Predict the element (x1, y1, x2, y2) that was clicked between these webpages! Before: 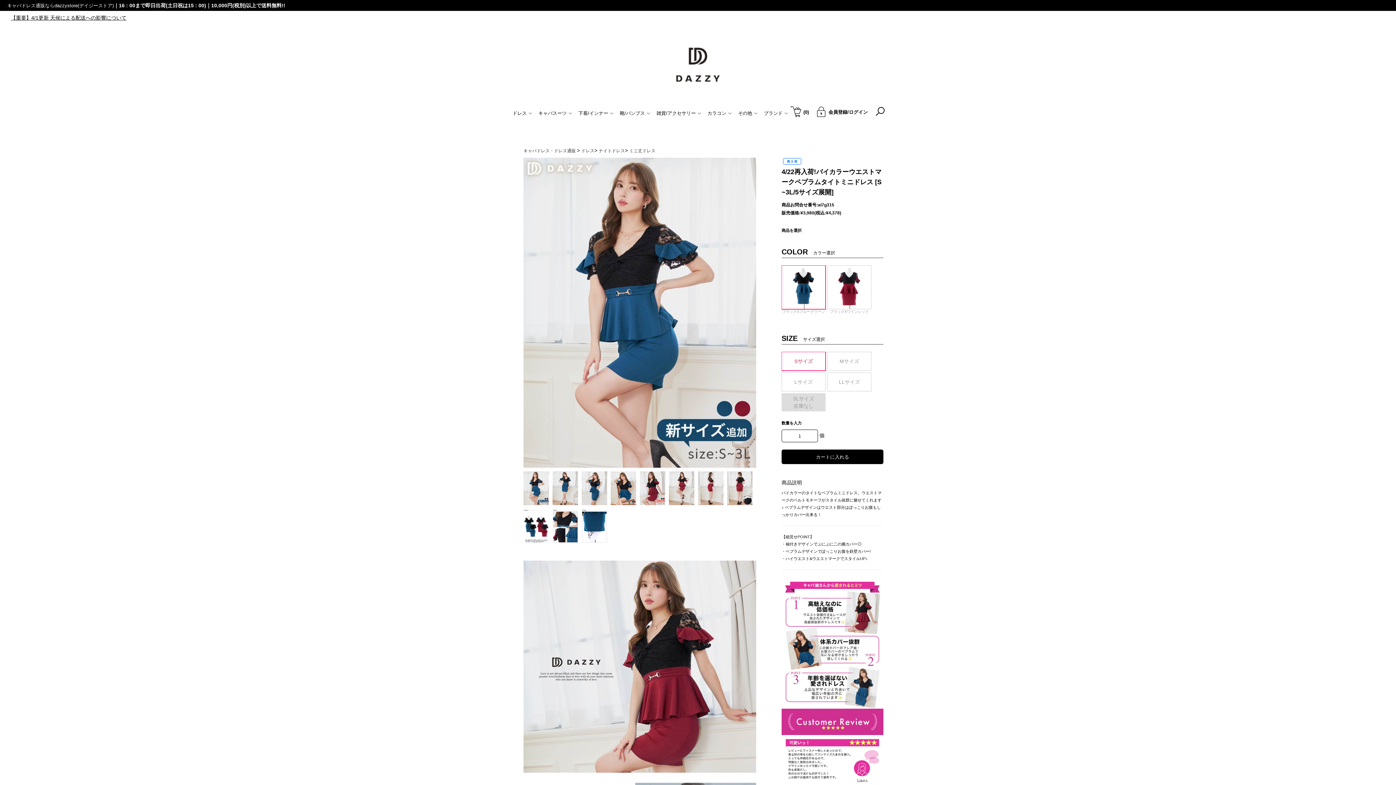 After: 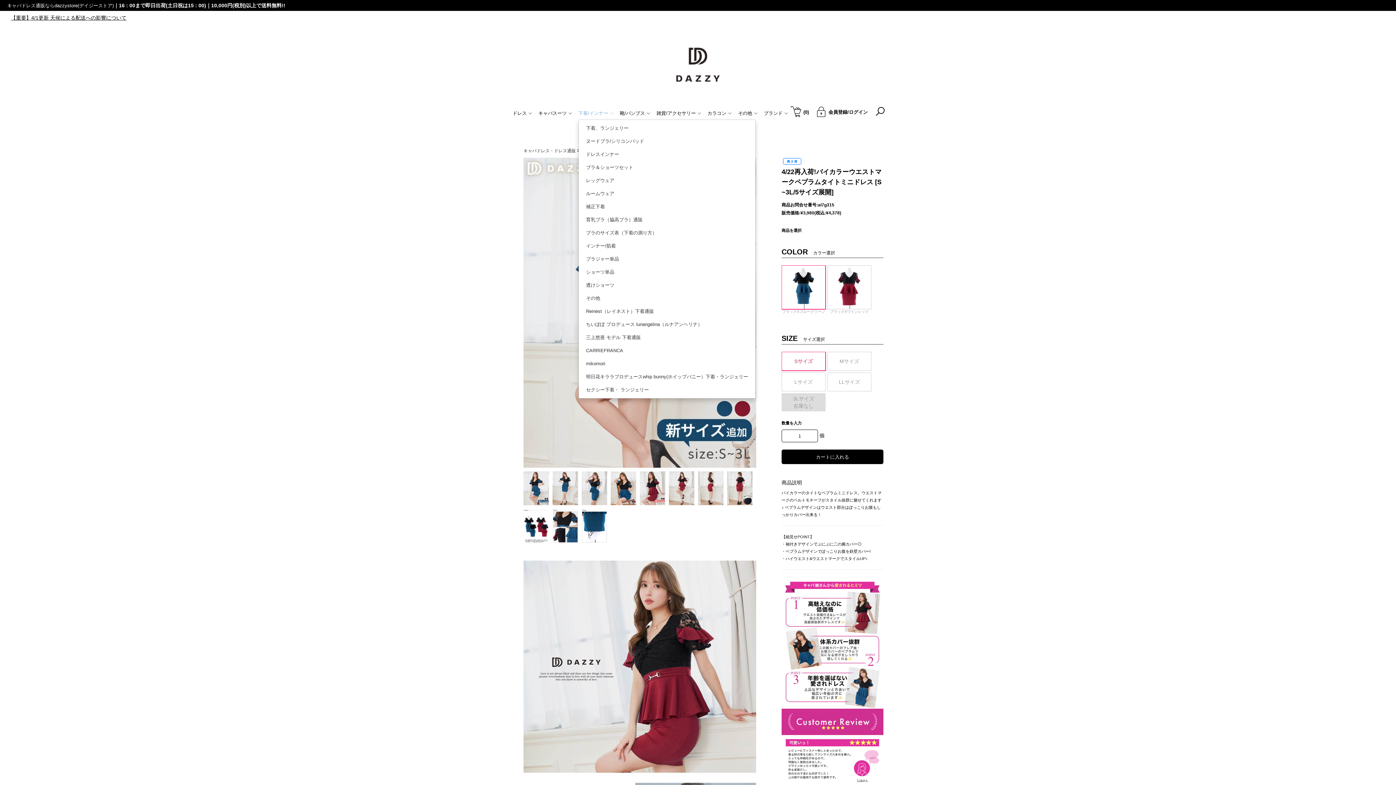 Action: label: 下着/インナー bbox: (578, 108, 613, 118)